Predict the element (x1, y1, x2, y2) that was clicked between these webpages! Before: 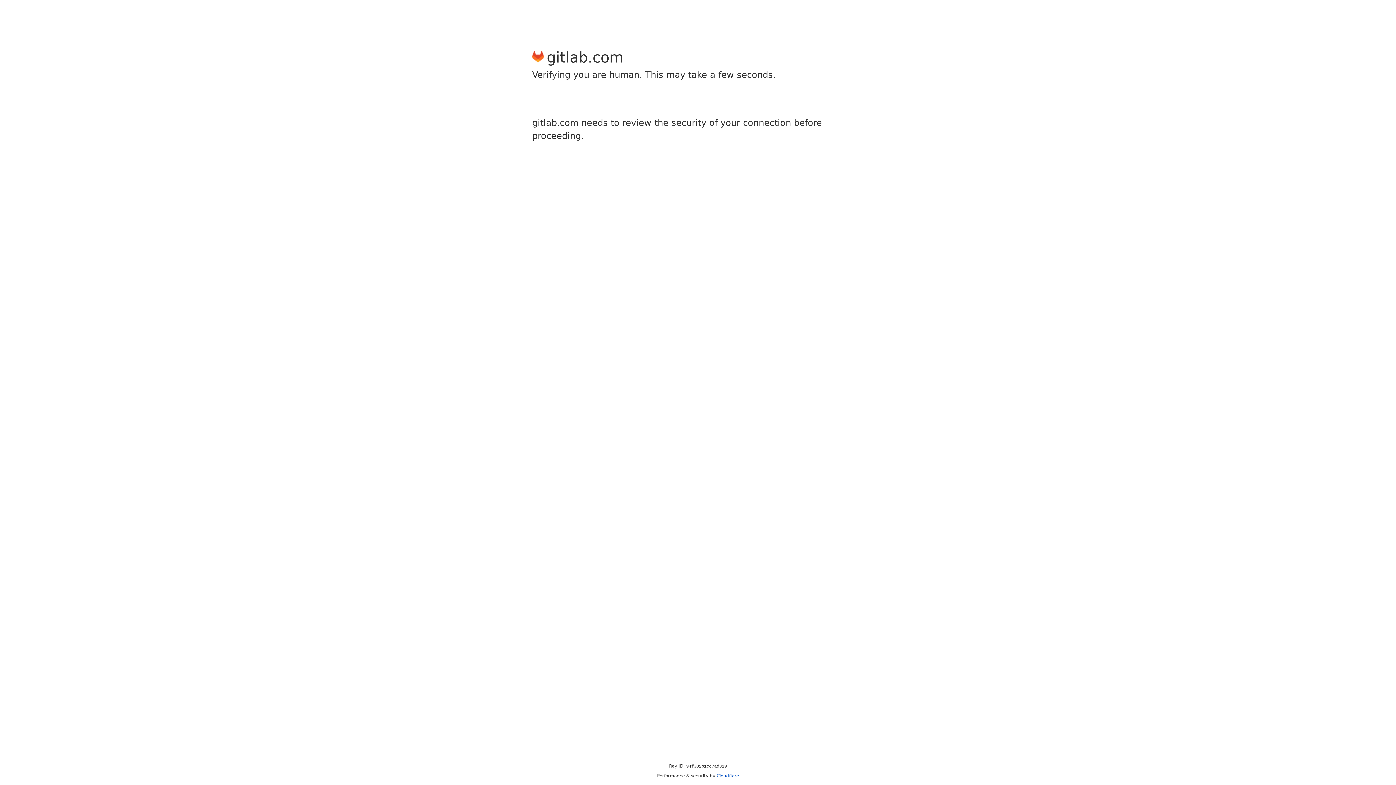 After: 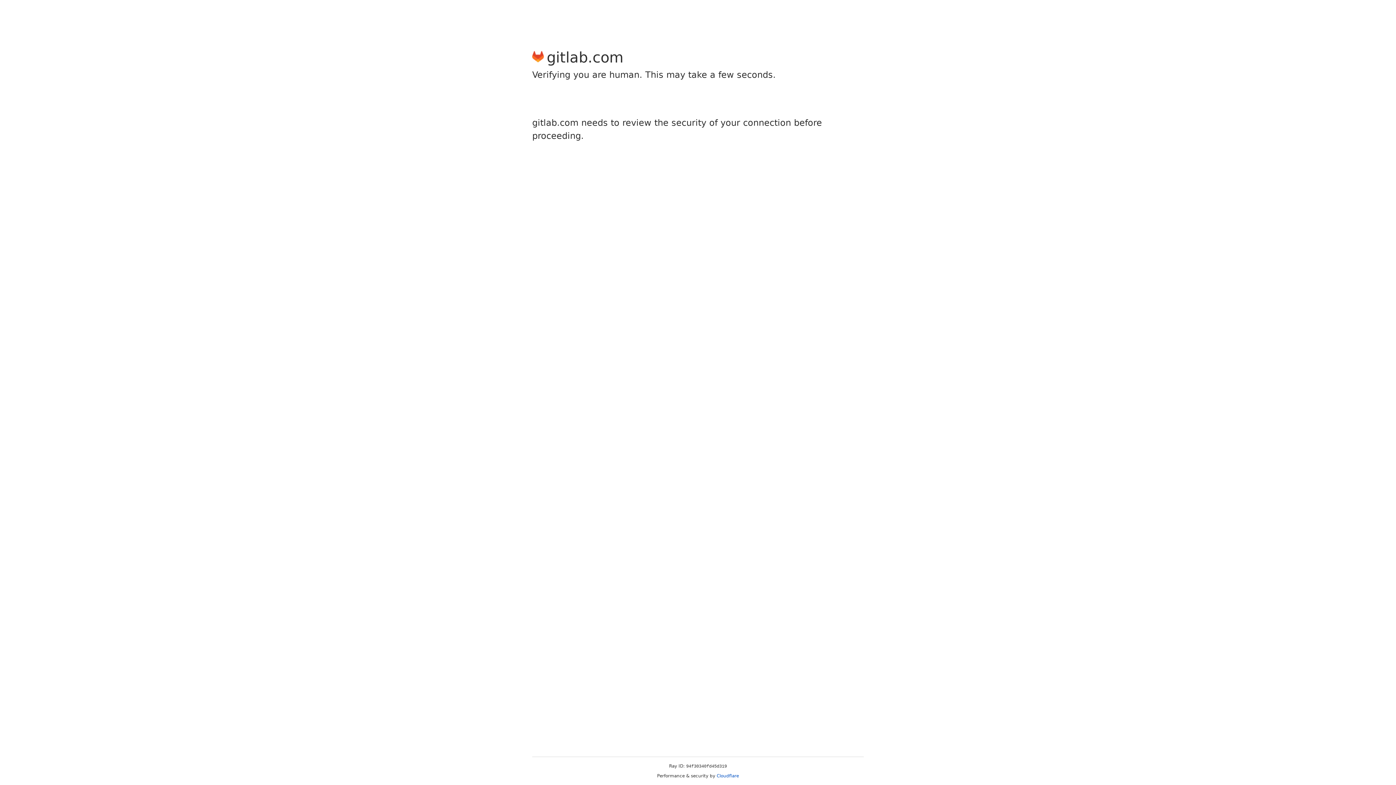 Action: bbox: (716, 773, 739, 778) label: Cloudflare